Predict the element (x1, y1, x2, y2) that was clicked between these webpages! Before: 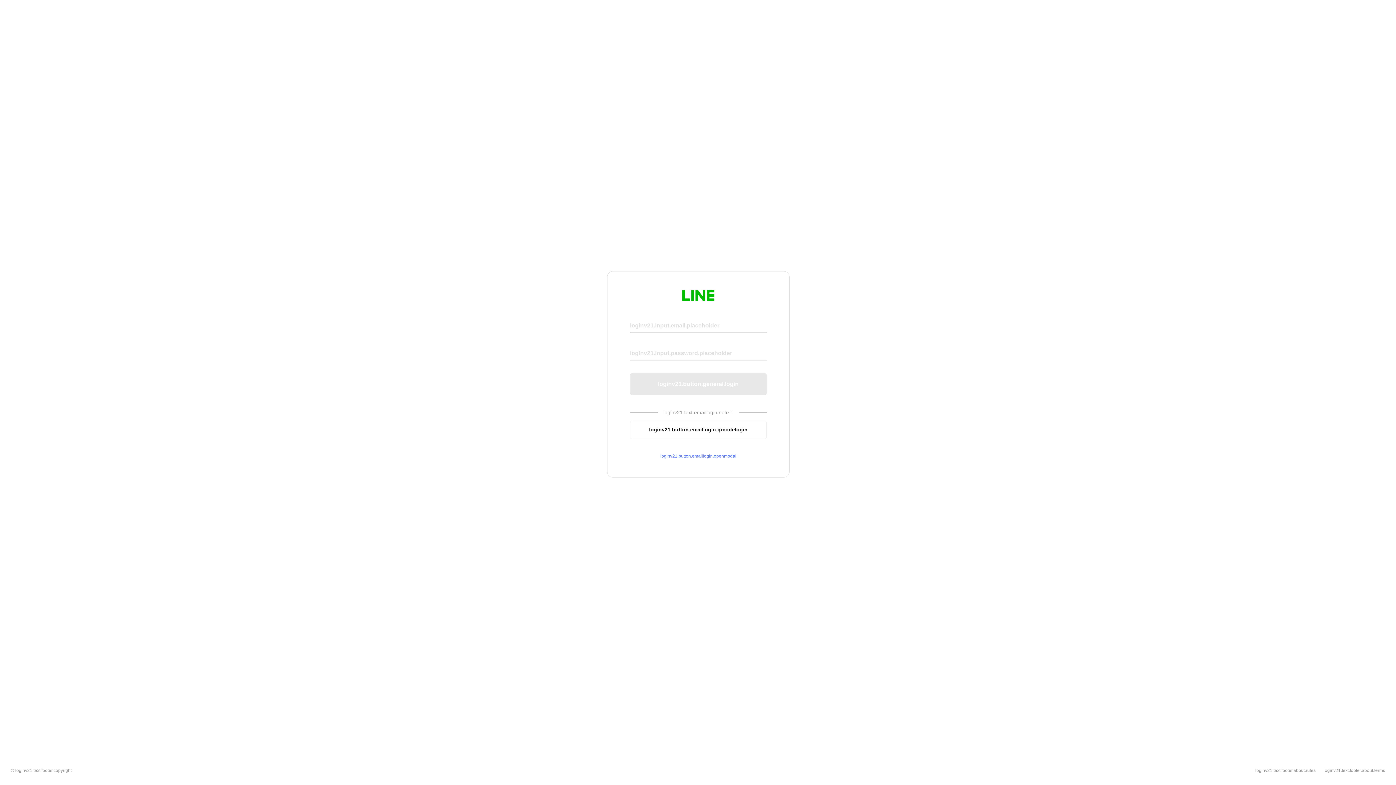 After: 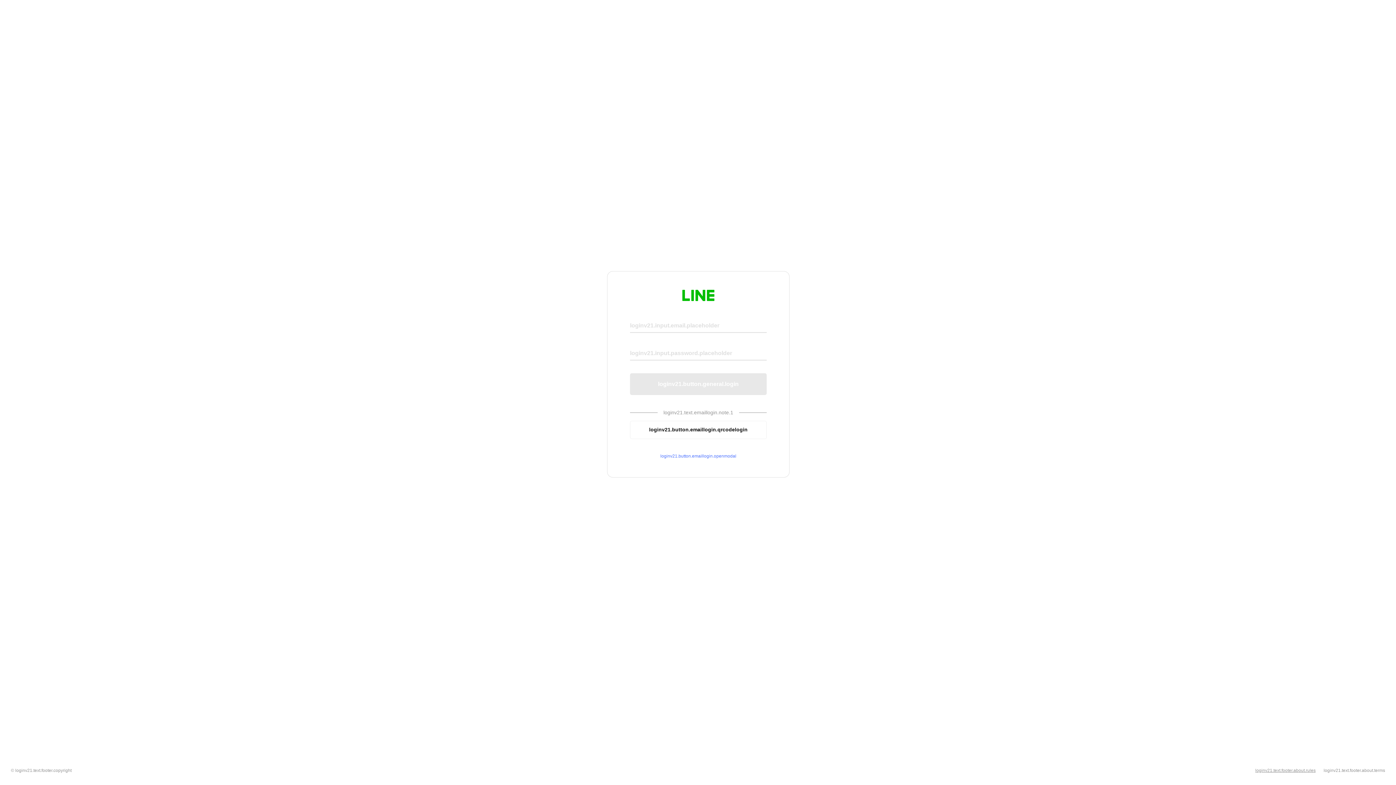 Action: label: loginv21.text.footer.about.rules bbox: (1255, 768, 1316, 773)